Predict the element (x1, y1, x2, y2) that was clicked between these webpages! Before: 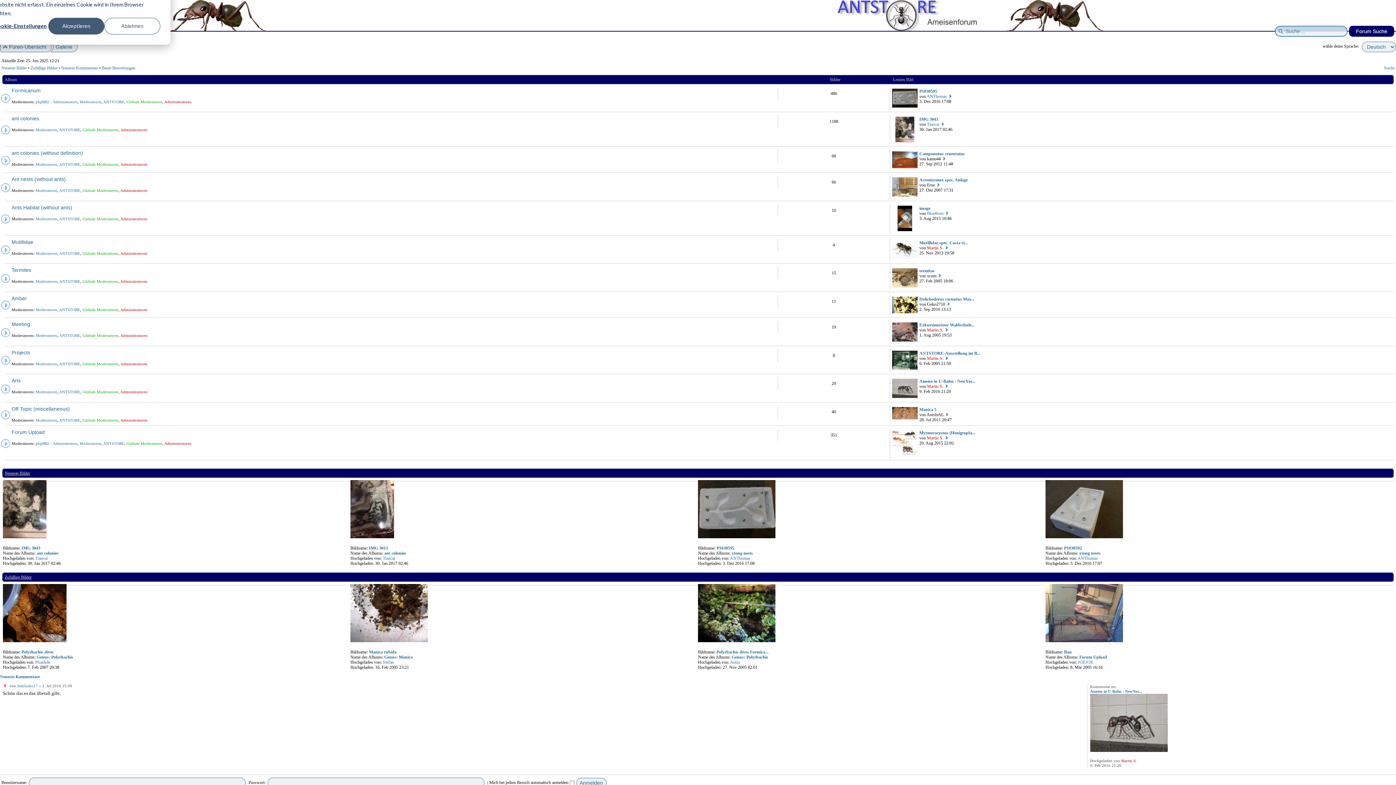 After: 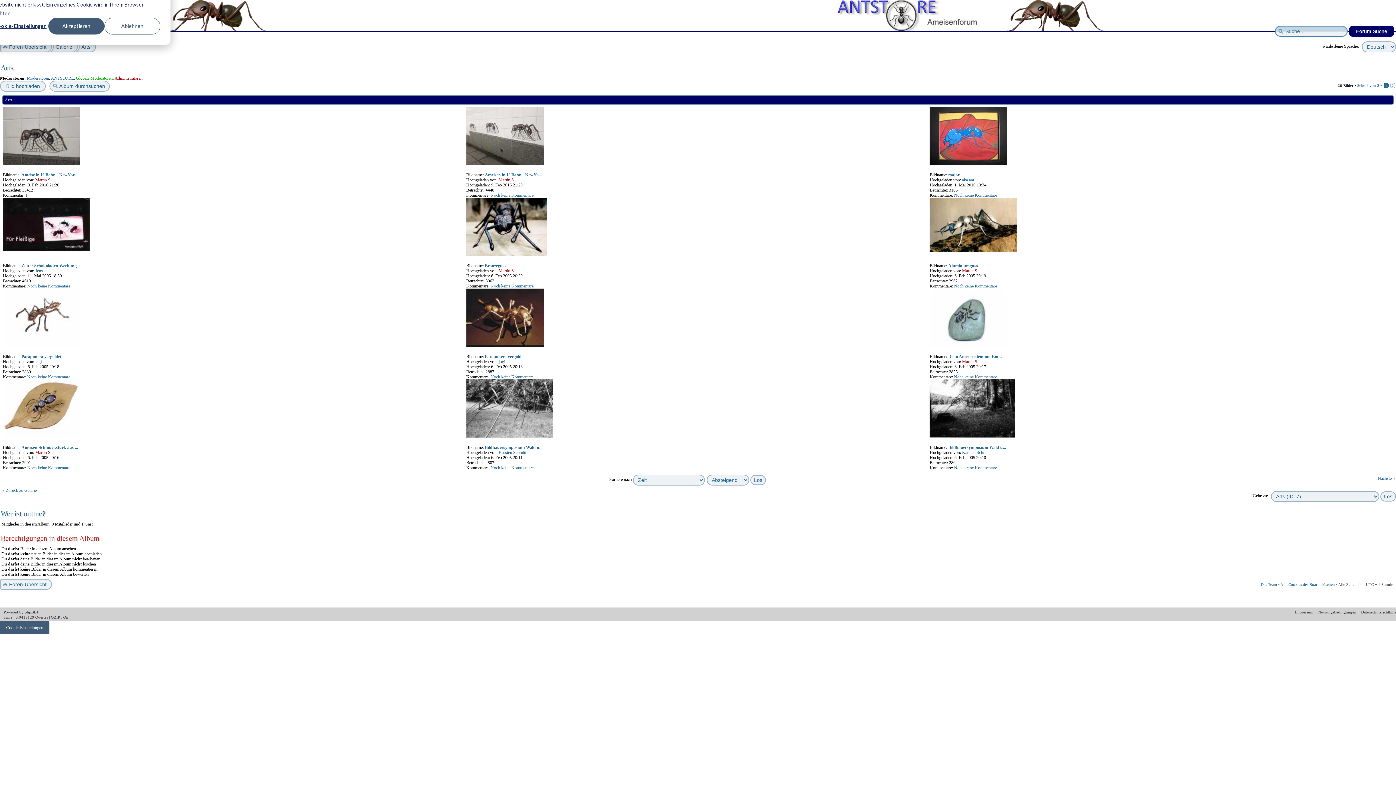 Action: bbox: (11, 377, 20, 383) label: Arts